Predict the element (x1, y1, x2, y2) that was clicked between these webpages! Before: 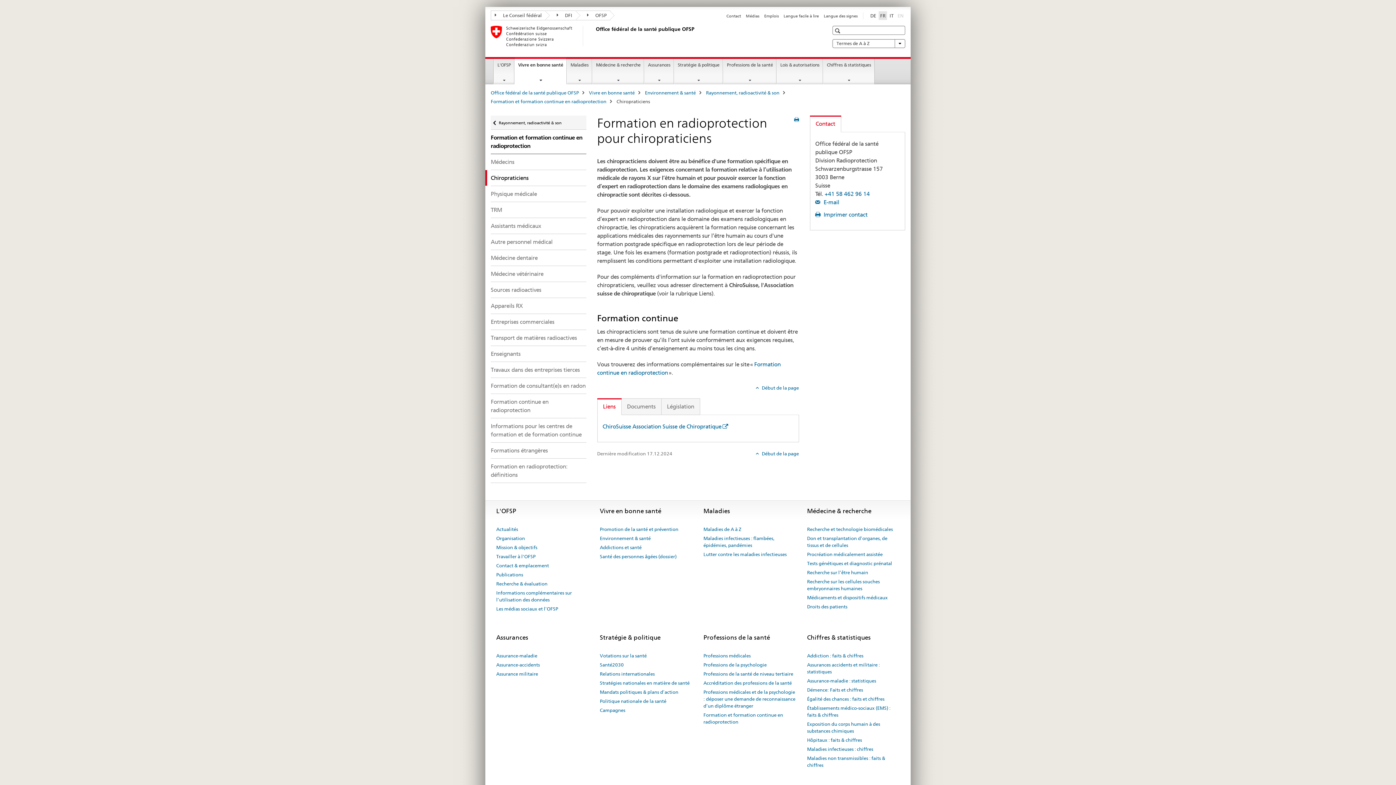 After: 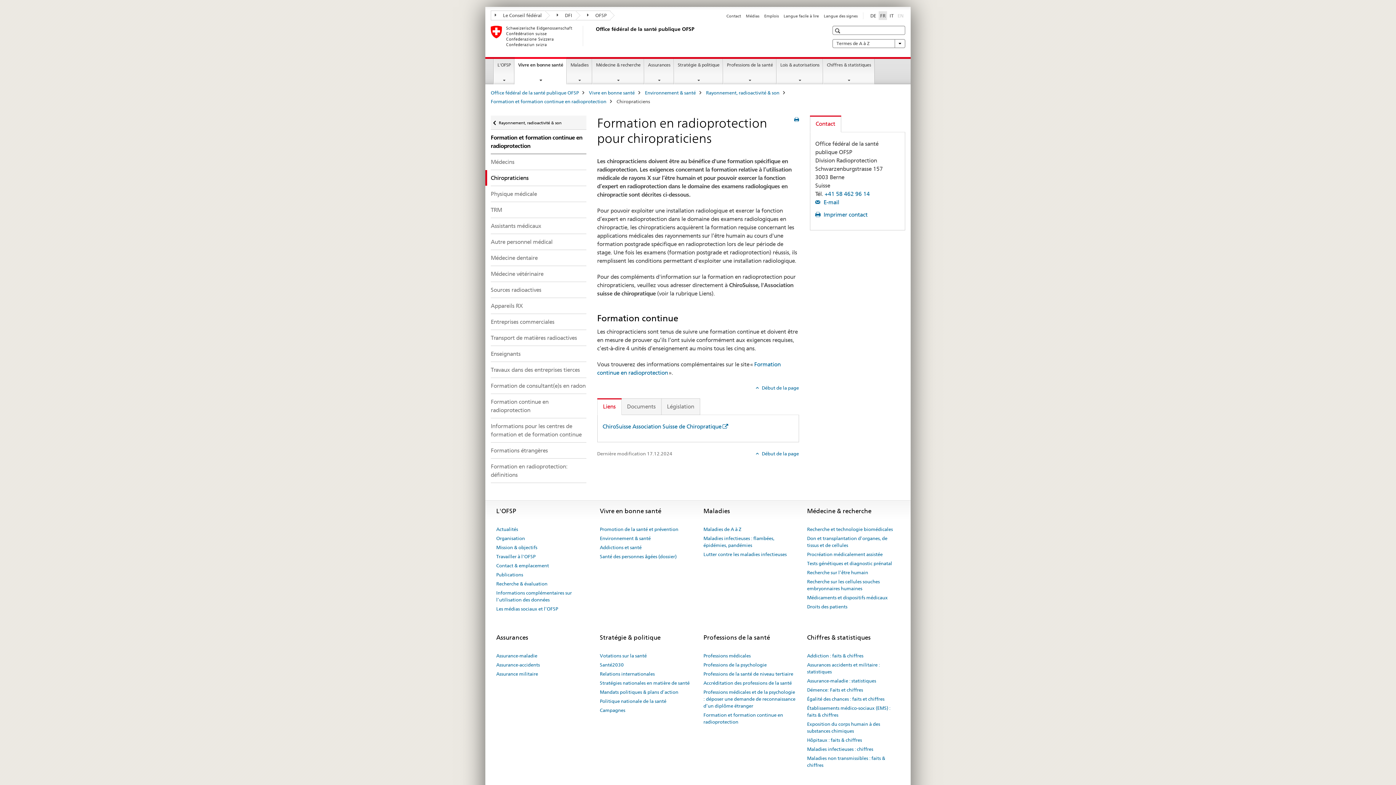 Action: bbox: (597, 398, 621, 415) label: Liens